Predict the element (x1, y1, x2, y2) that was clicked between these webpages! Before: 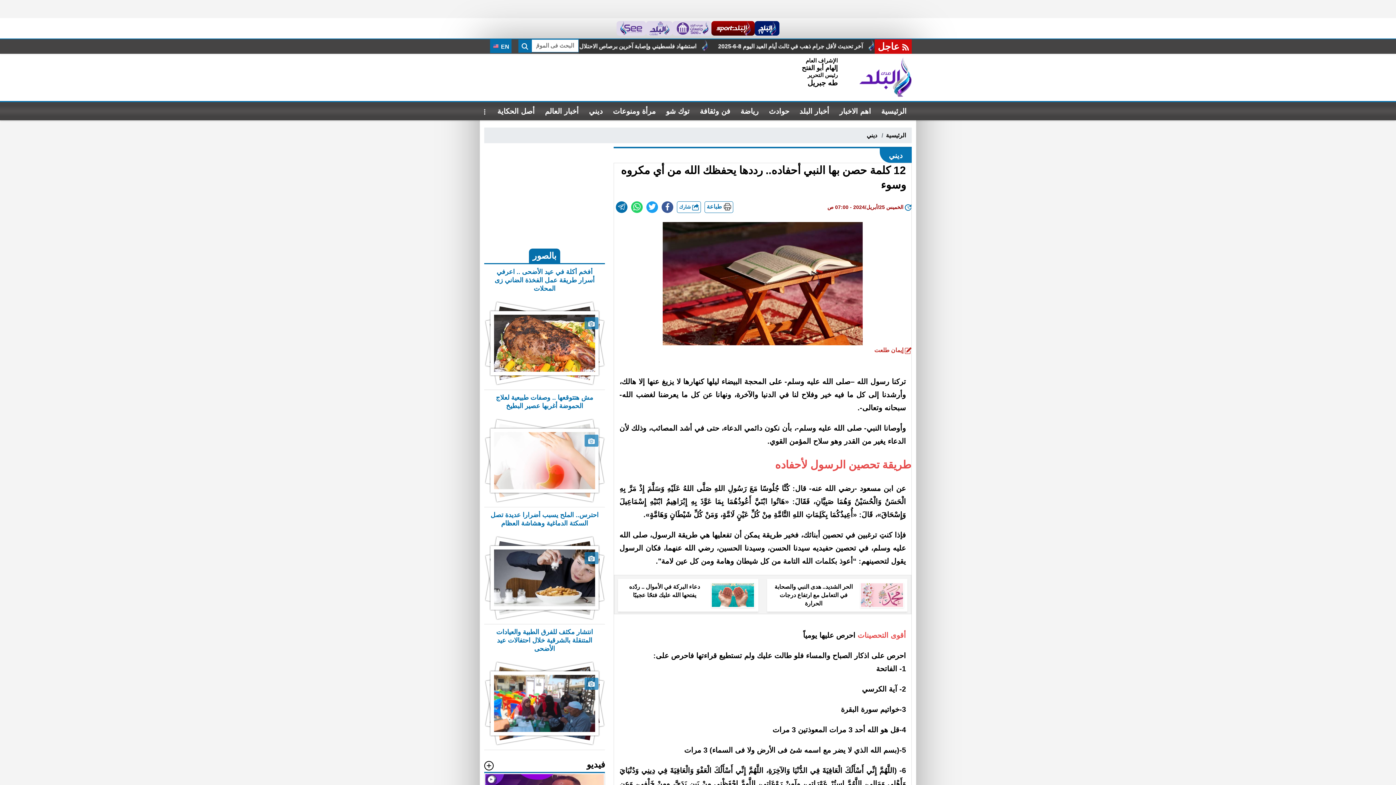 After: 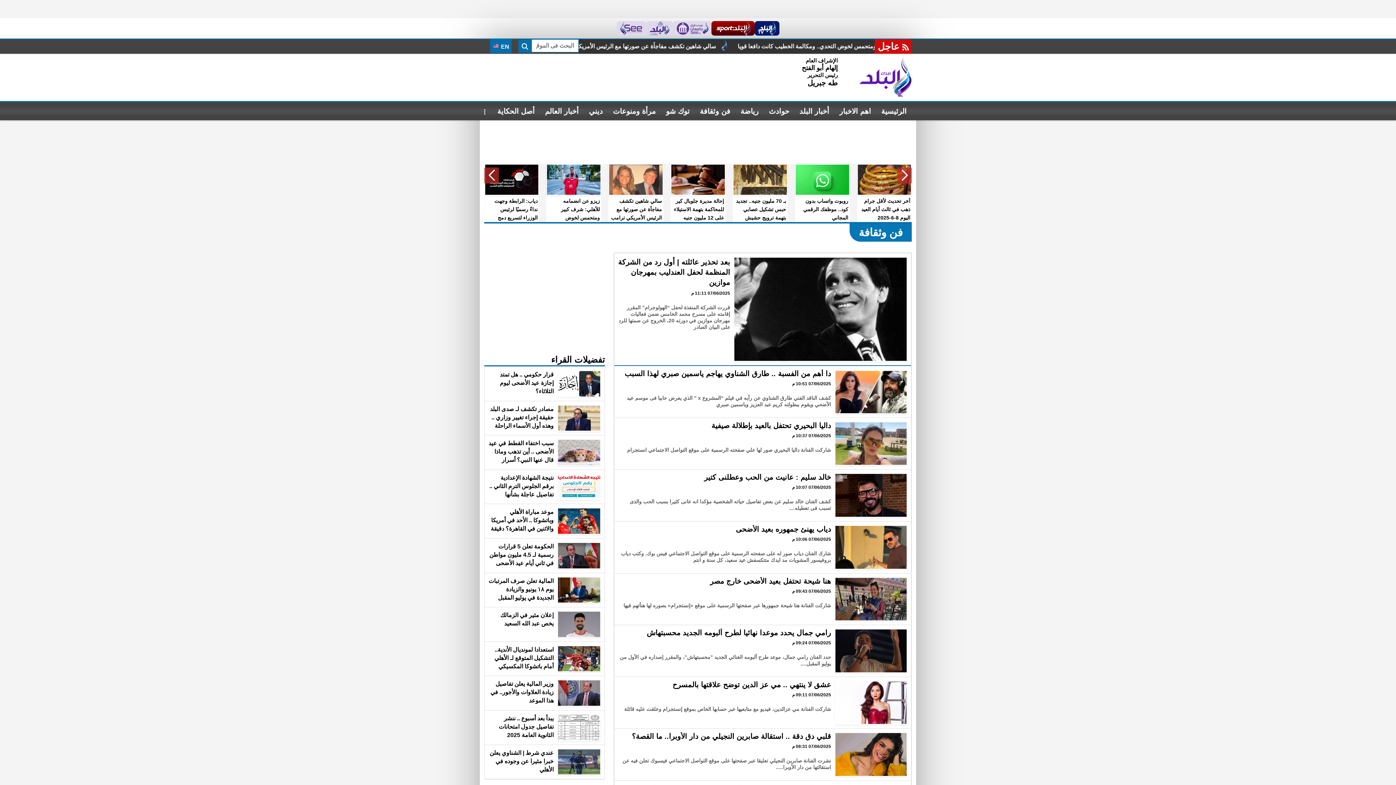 Action: label: فن وثقافة bbox: (694, 102, 735, 120)